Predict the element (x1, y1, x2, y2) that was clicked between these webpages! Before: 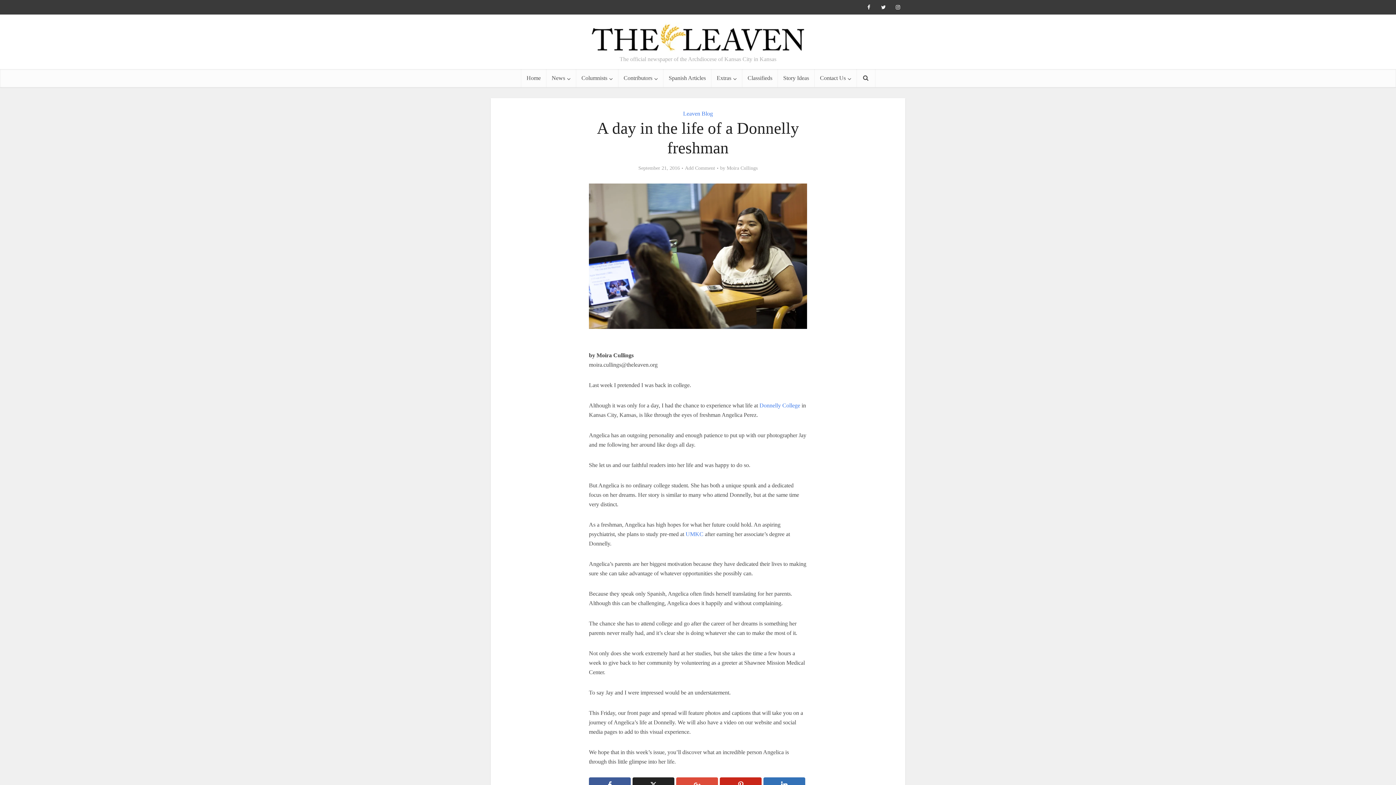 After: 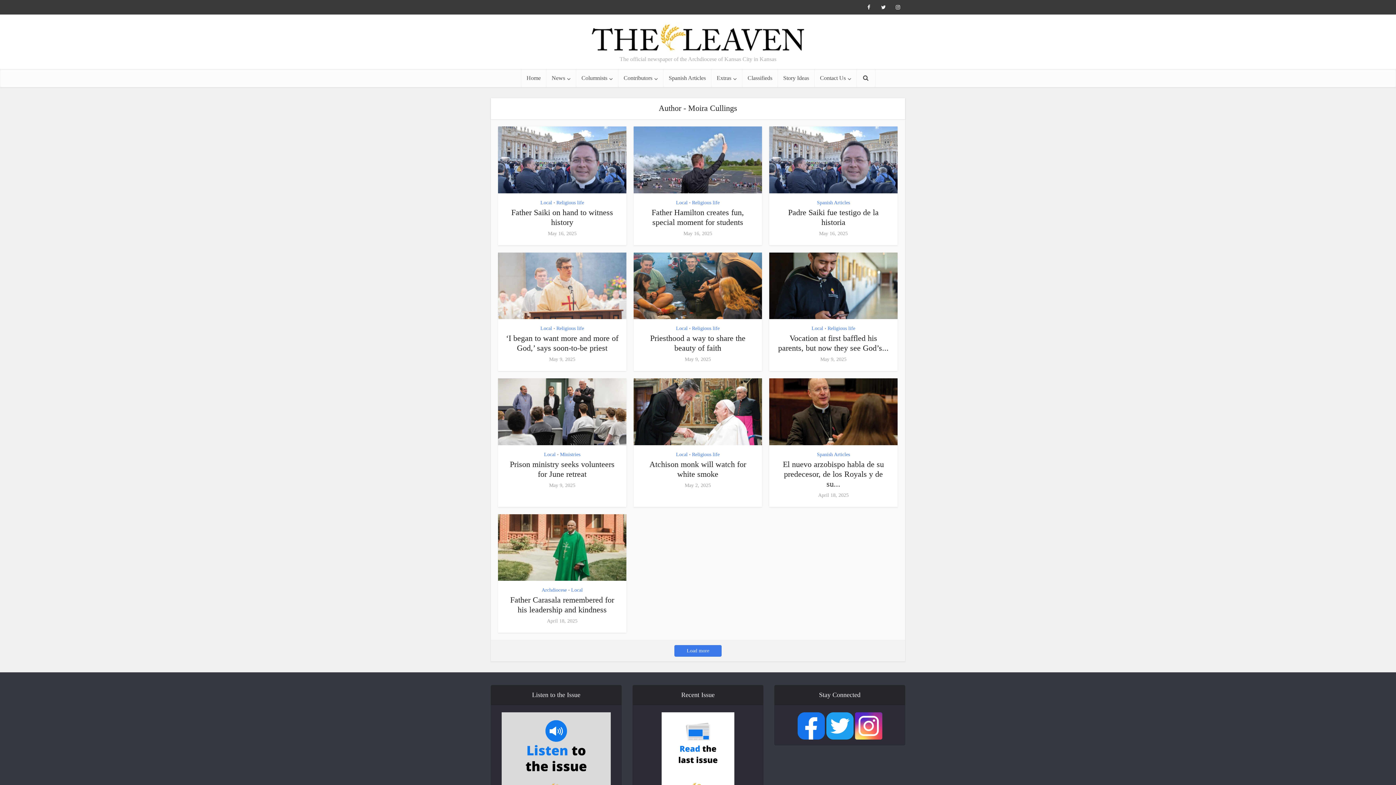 Action: label: Moira Cullings bbox: (726, 165, 757, 171)